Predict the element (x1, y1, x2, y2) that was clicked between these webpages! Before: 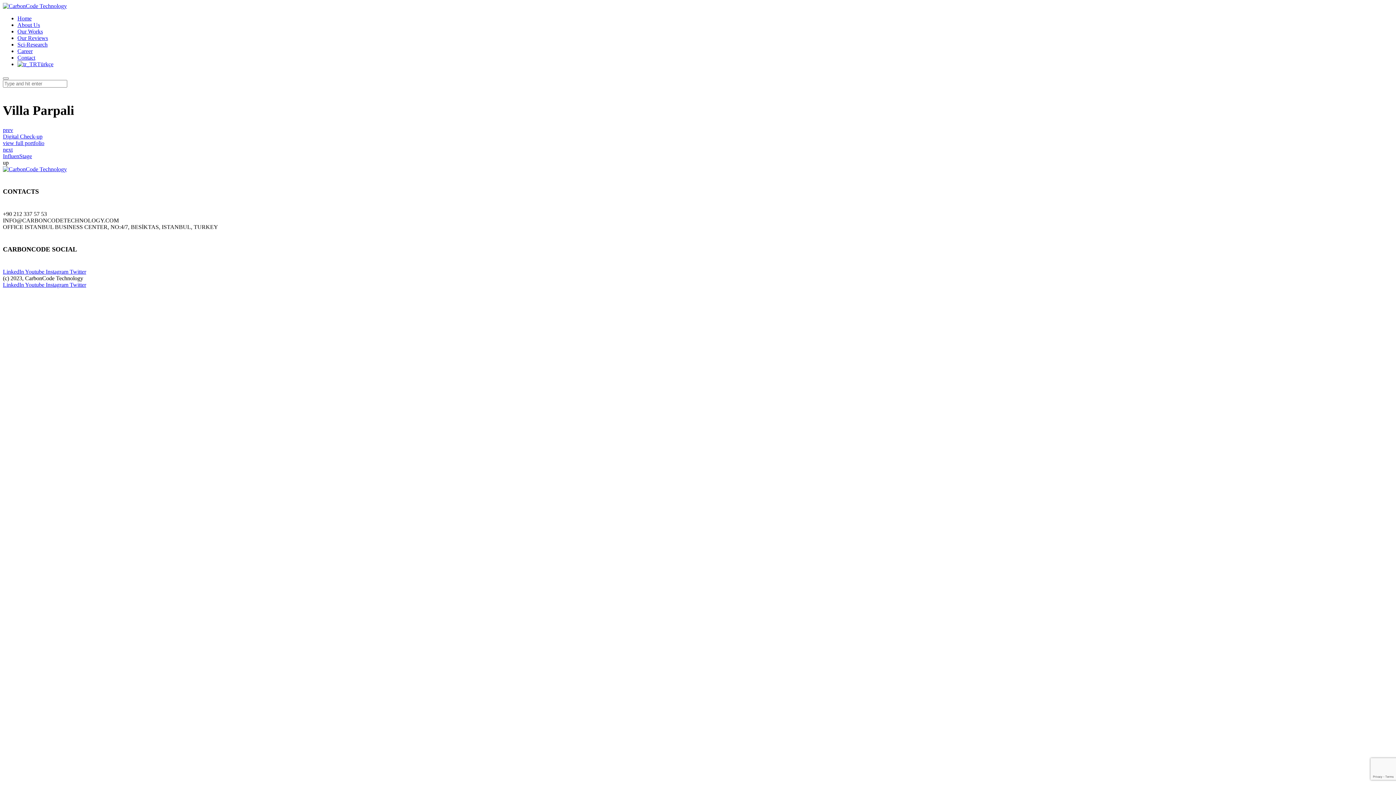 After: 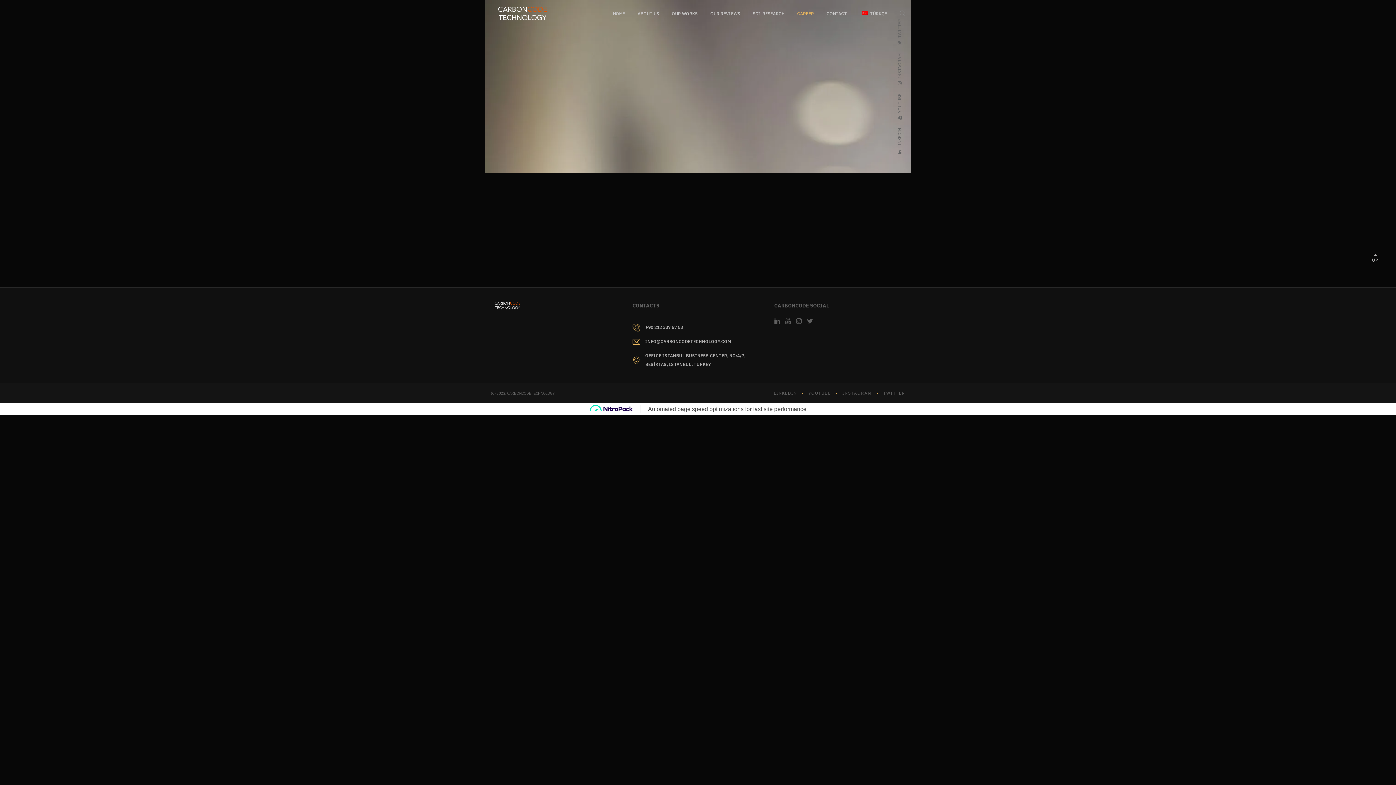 Action: label: Career bbox: (17, 48, 32, 54)